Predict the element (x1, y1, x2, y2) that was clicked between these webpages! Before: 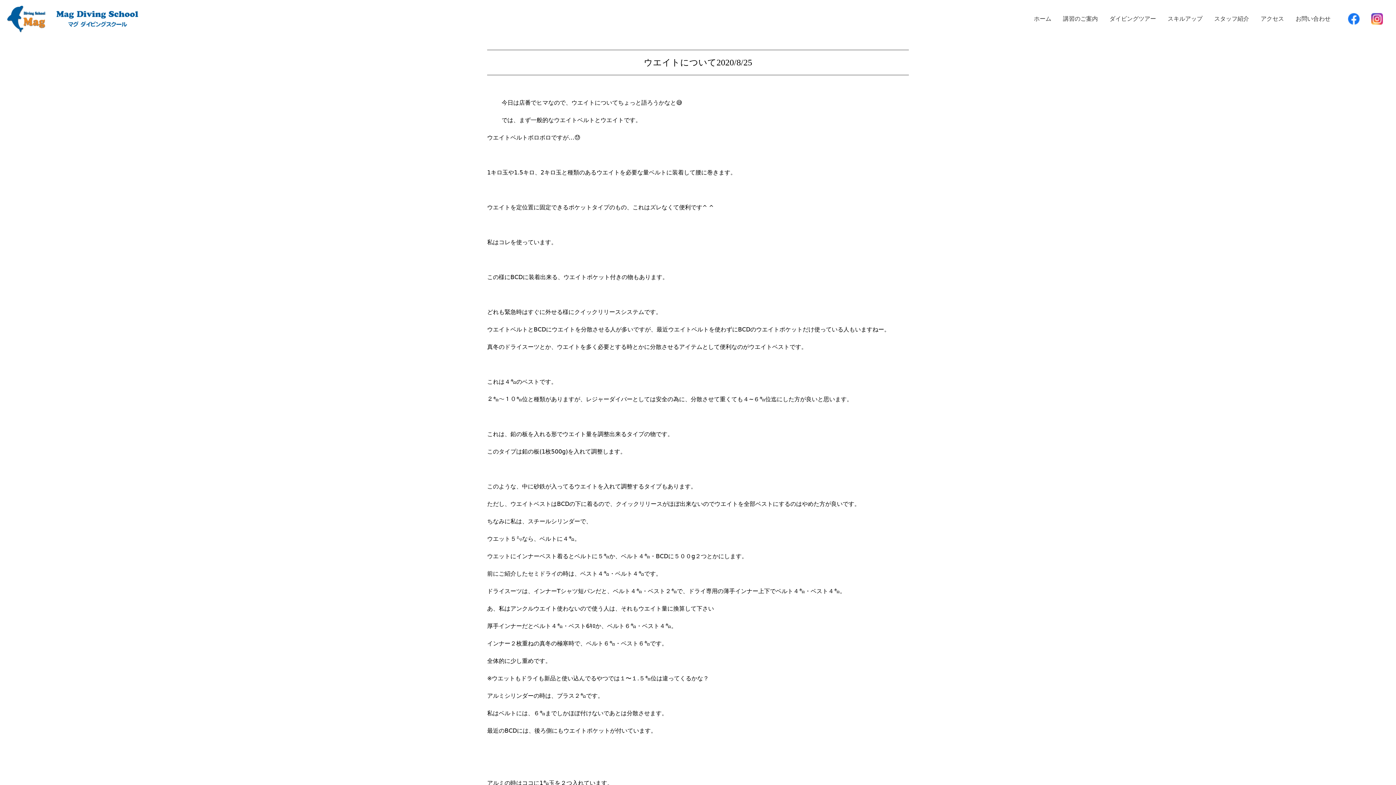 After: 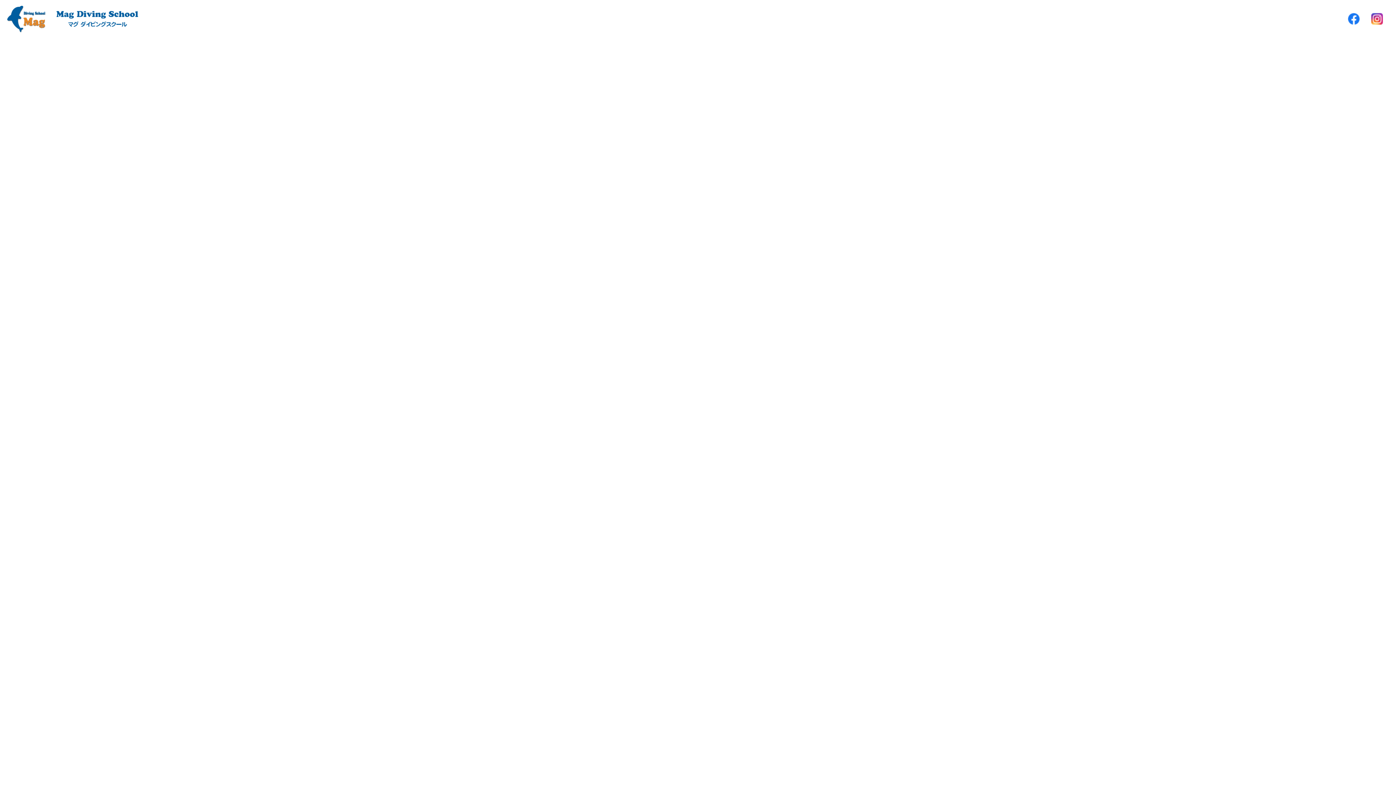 Action: label: ホーム bbox: (1034, 15, 1051, 22)